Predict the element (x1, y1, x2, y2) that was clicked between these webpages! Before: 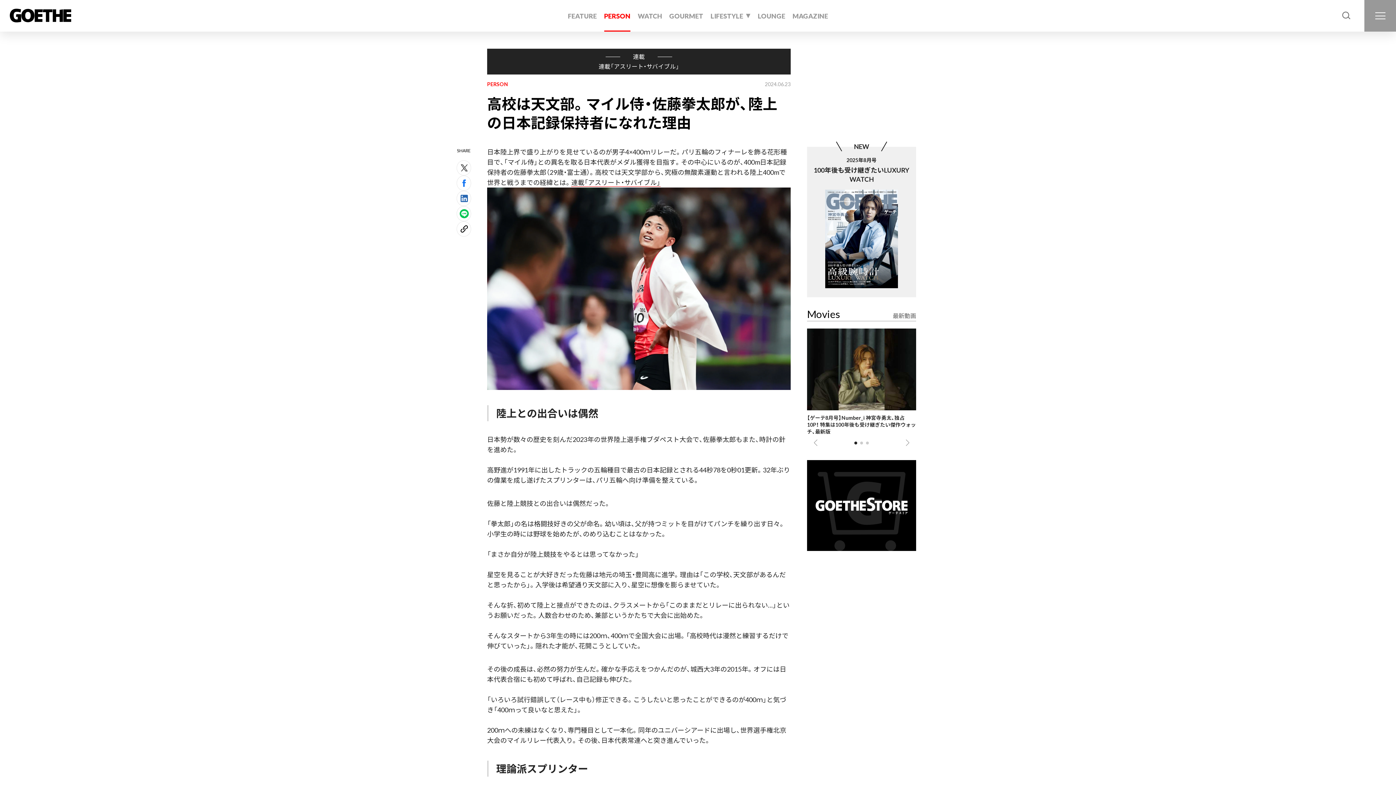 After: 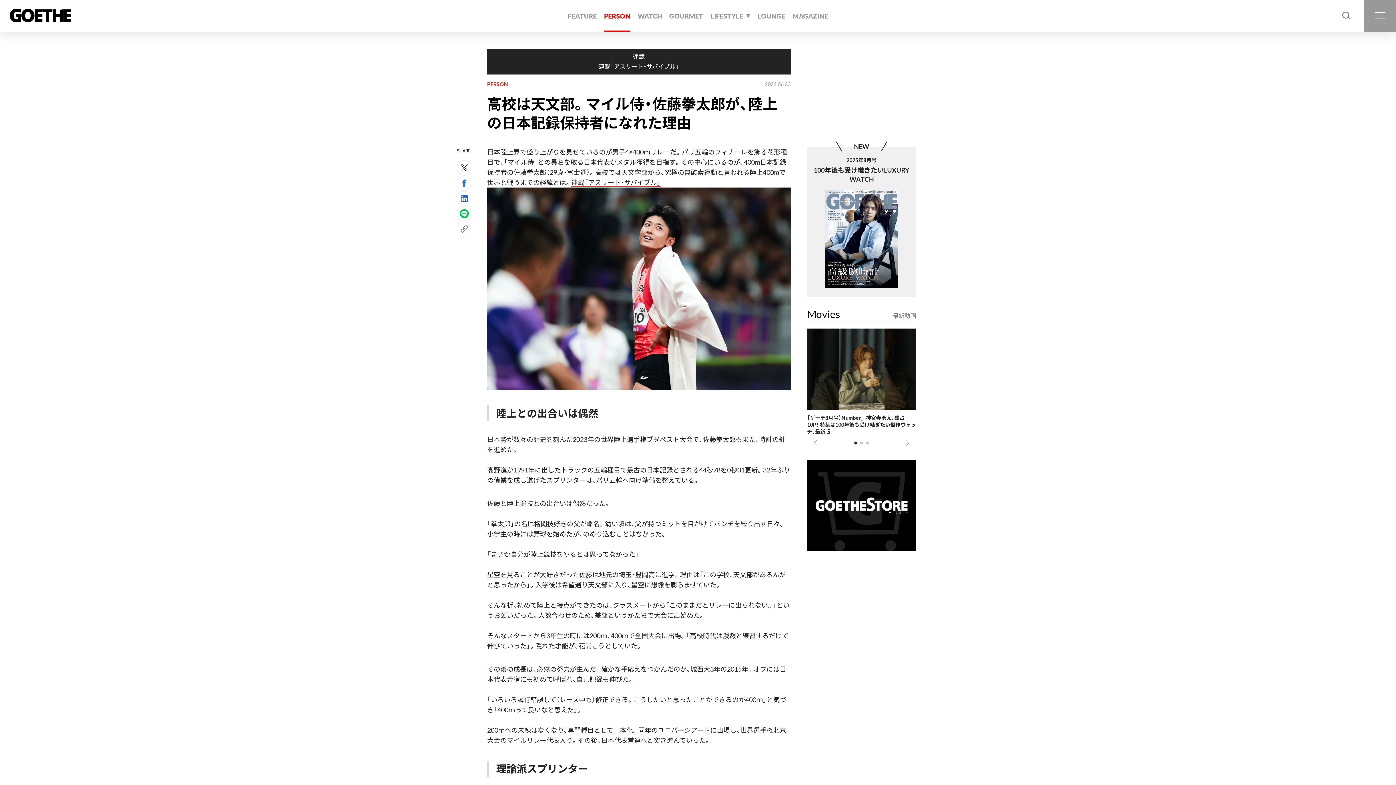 Action: bbox: (456, 221, 471, 236)